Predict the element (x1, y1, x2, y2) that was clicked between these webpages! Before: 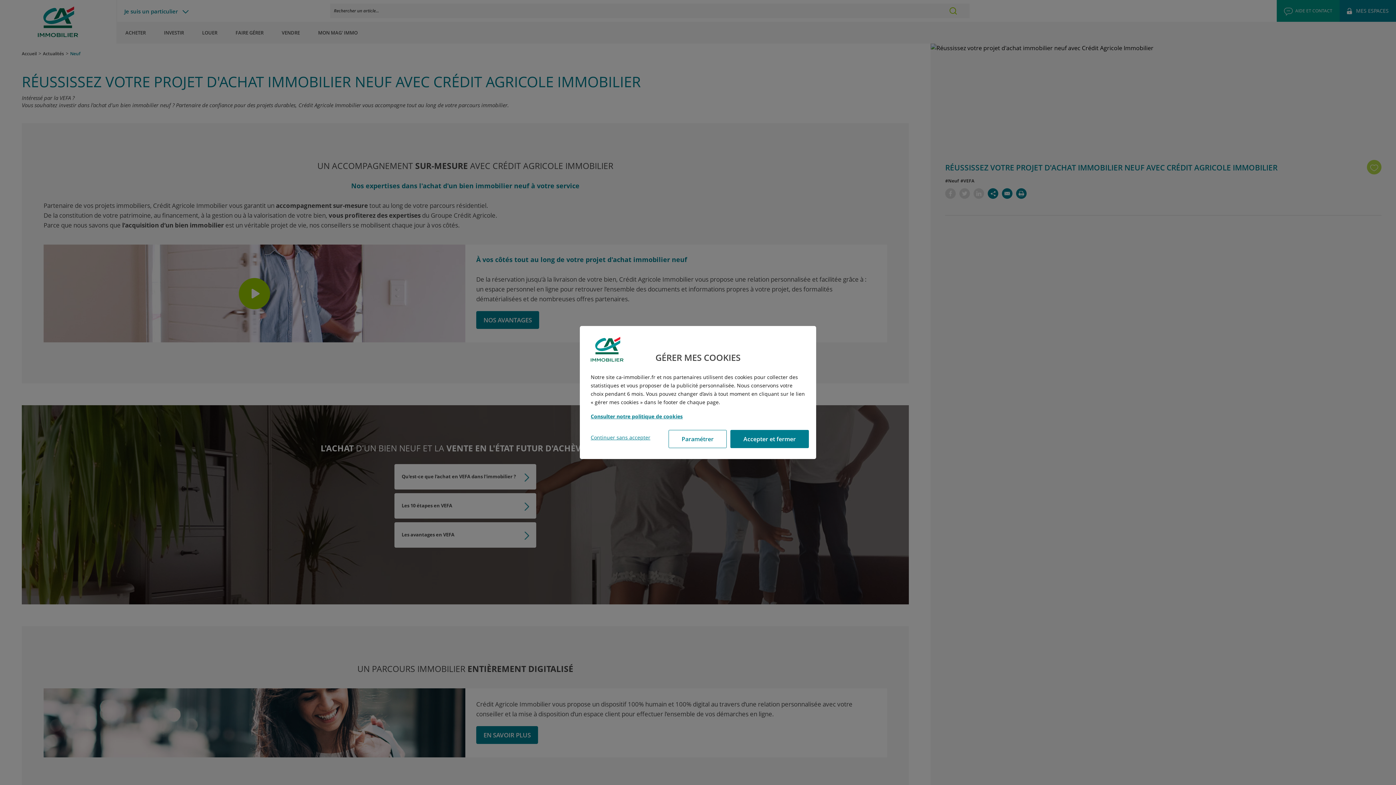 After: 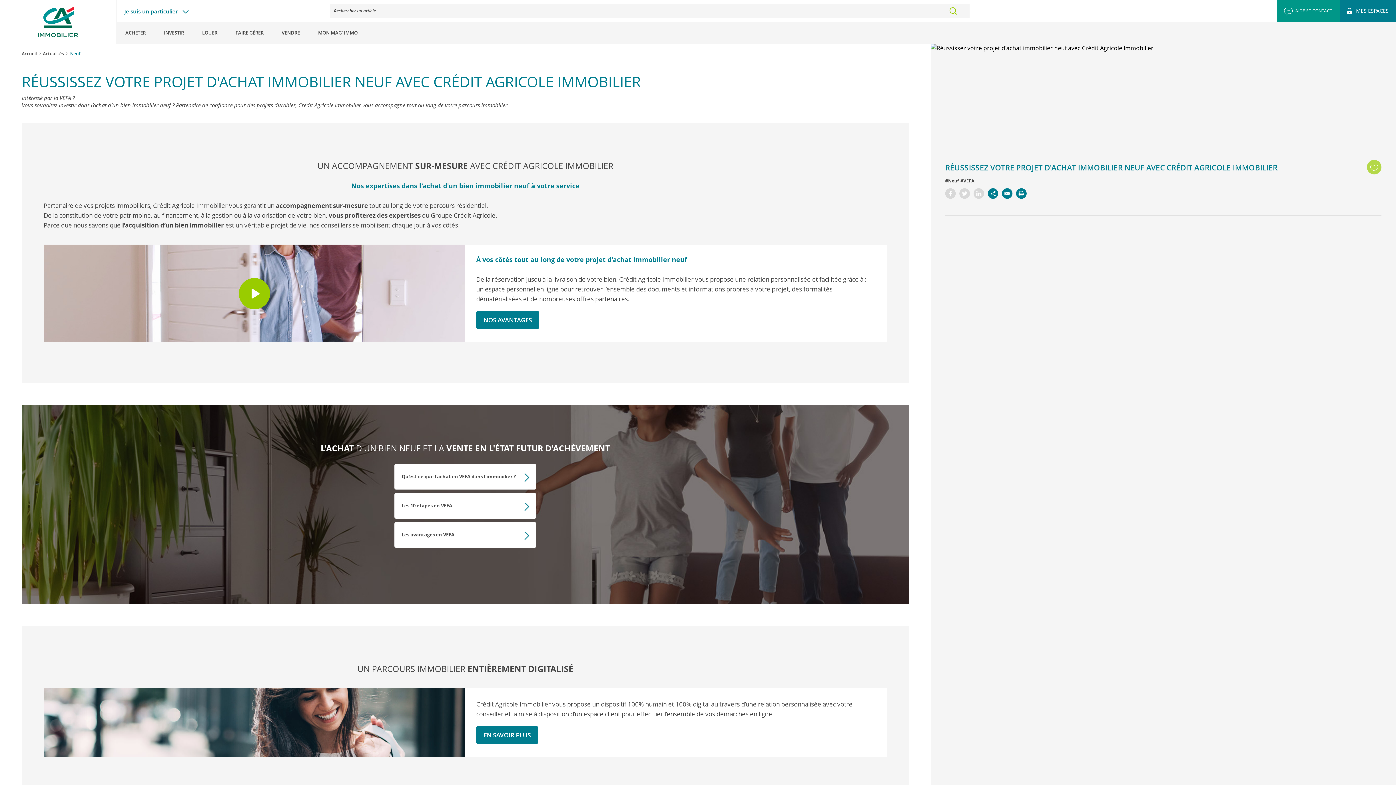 Action: bbox: (730, 430, 809, 448) label: Accepter et fermer